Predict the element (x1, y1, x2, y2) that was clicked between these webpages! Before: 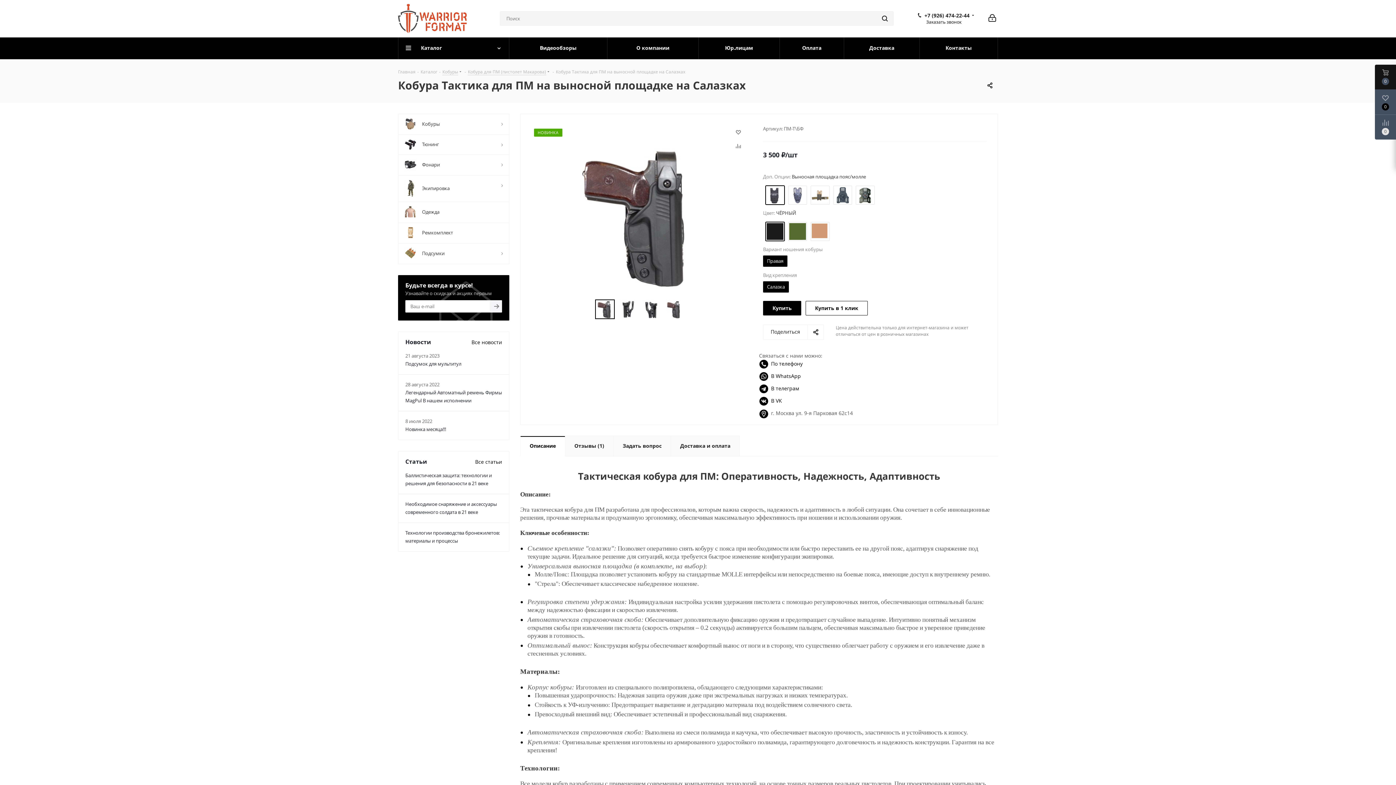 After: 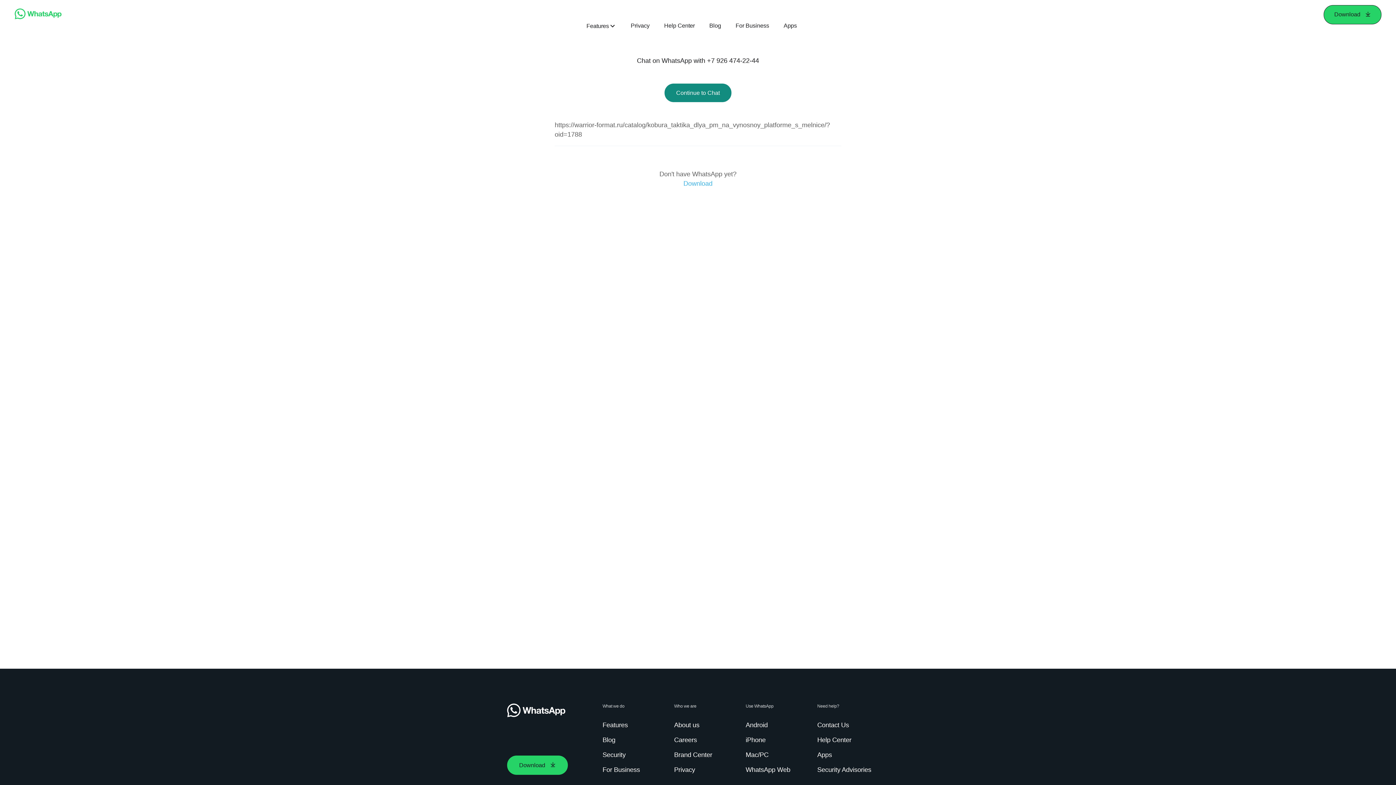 Action: bbox: (759, 372, 801, 380) label: В WhatsApp